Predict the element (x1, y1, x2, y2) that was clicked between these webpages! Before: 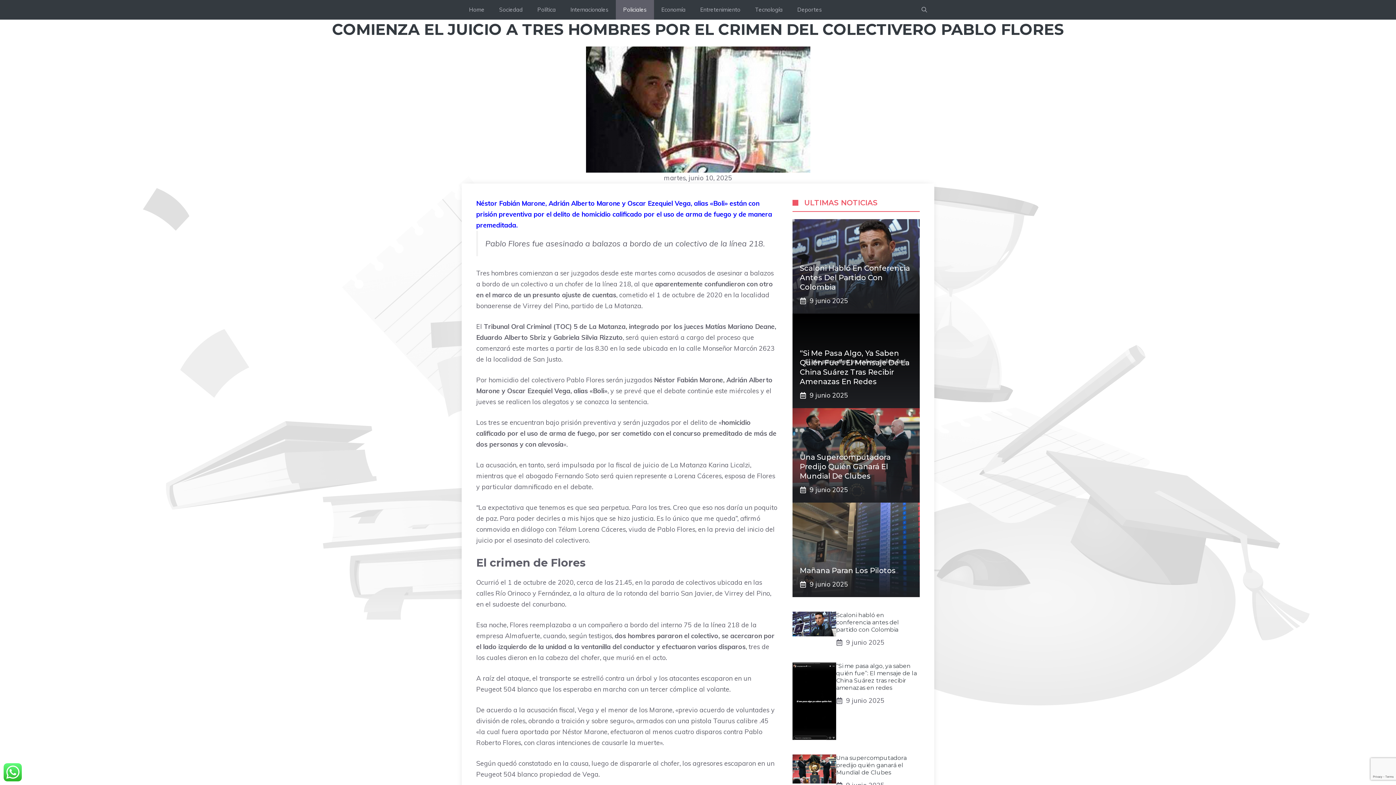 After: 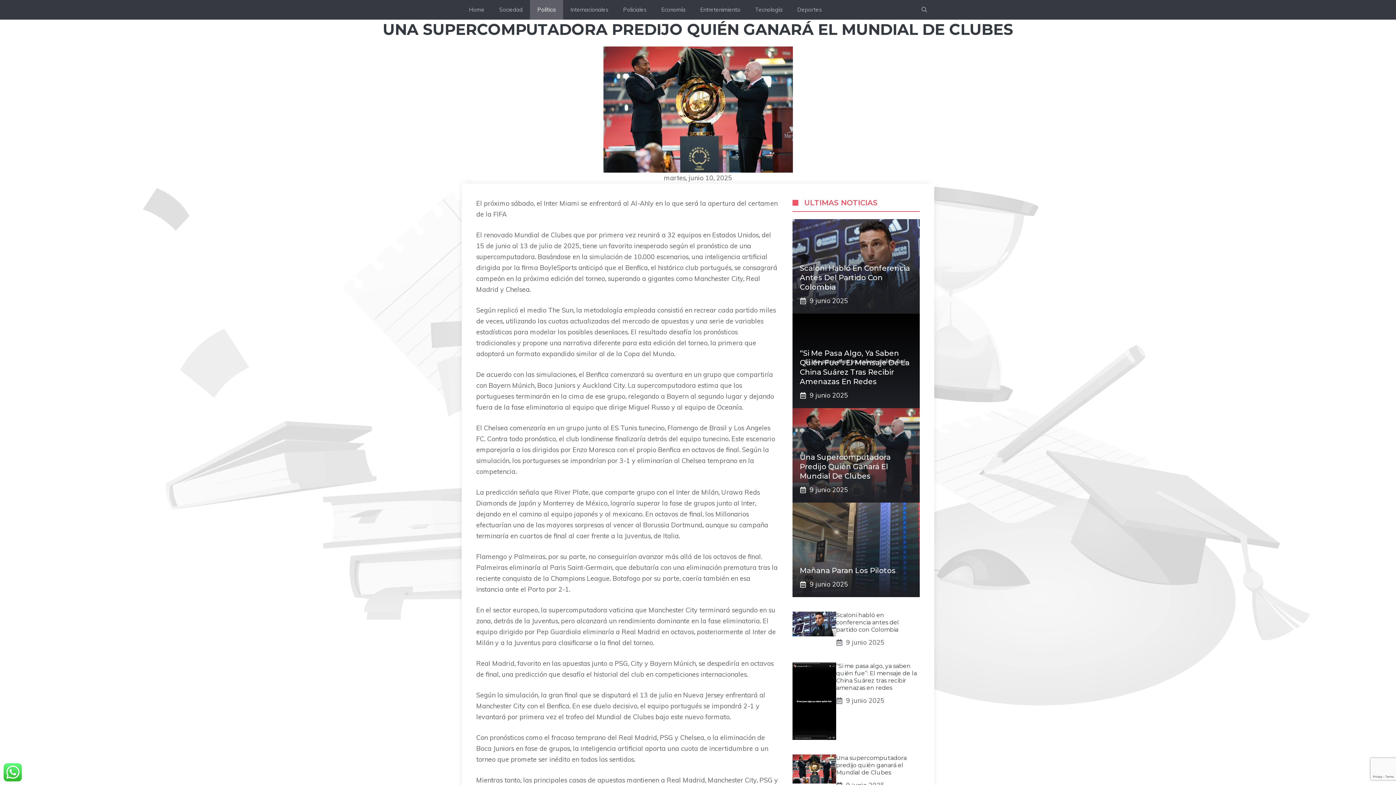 Action: bbox: (800, 453, 890, 480) label: Una Supercomputadora Predijo Quién Ganará El Mundial De Clubes